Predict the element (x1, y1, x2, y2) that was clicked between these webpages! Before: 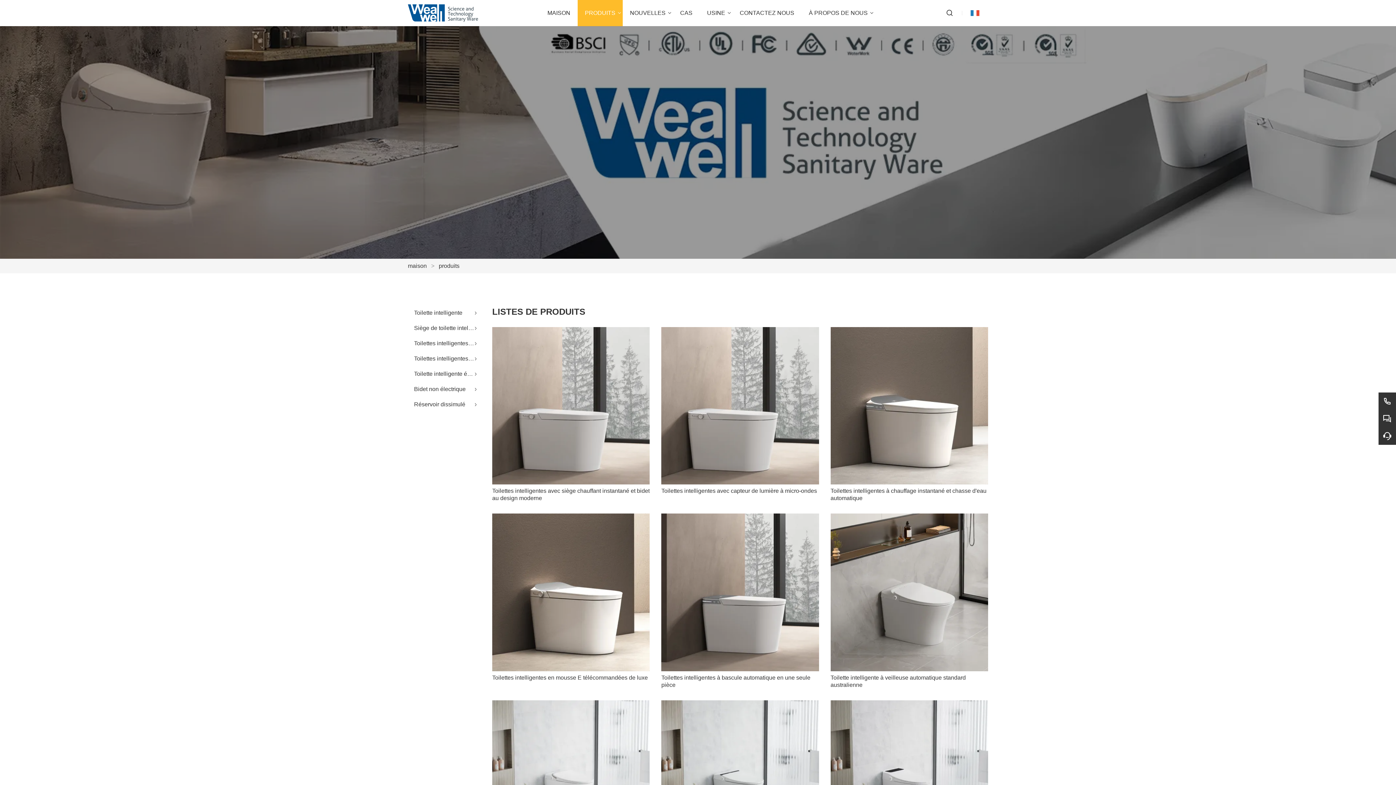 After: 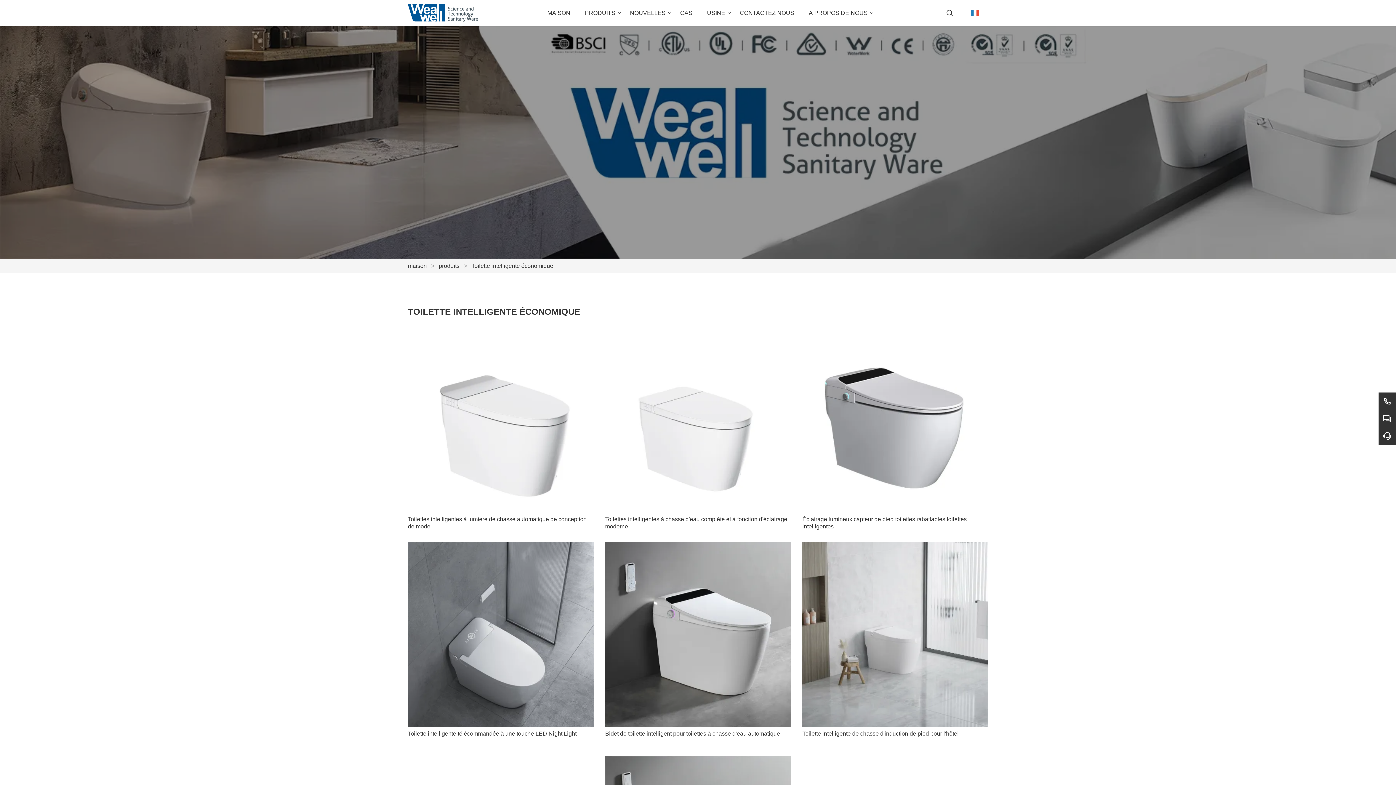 Action: bbox: (408, 366, 480, 381) label: Toilette intelligente économique